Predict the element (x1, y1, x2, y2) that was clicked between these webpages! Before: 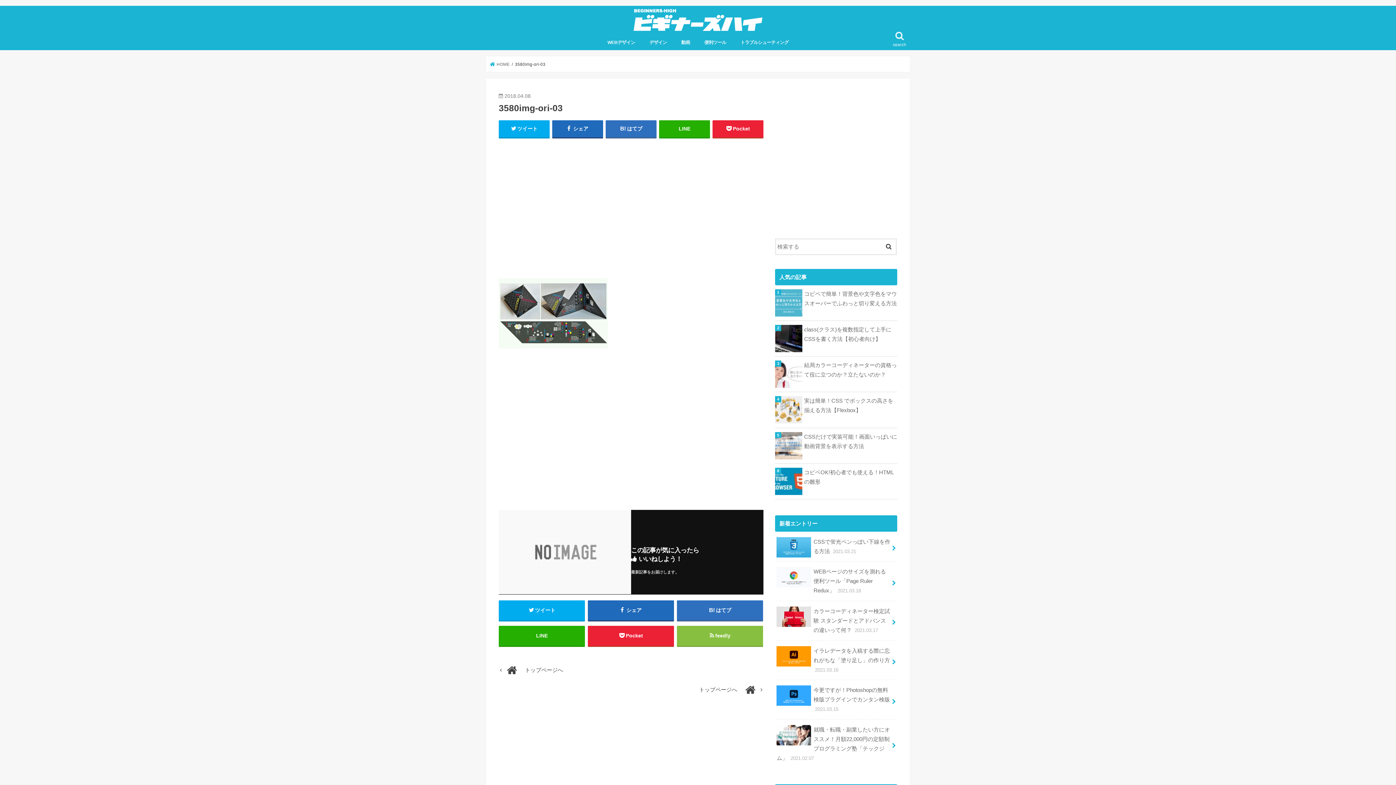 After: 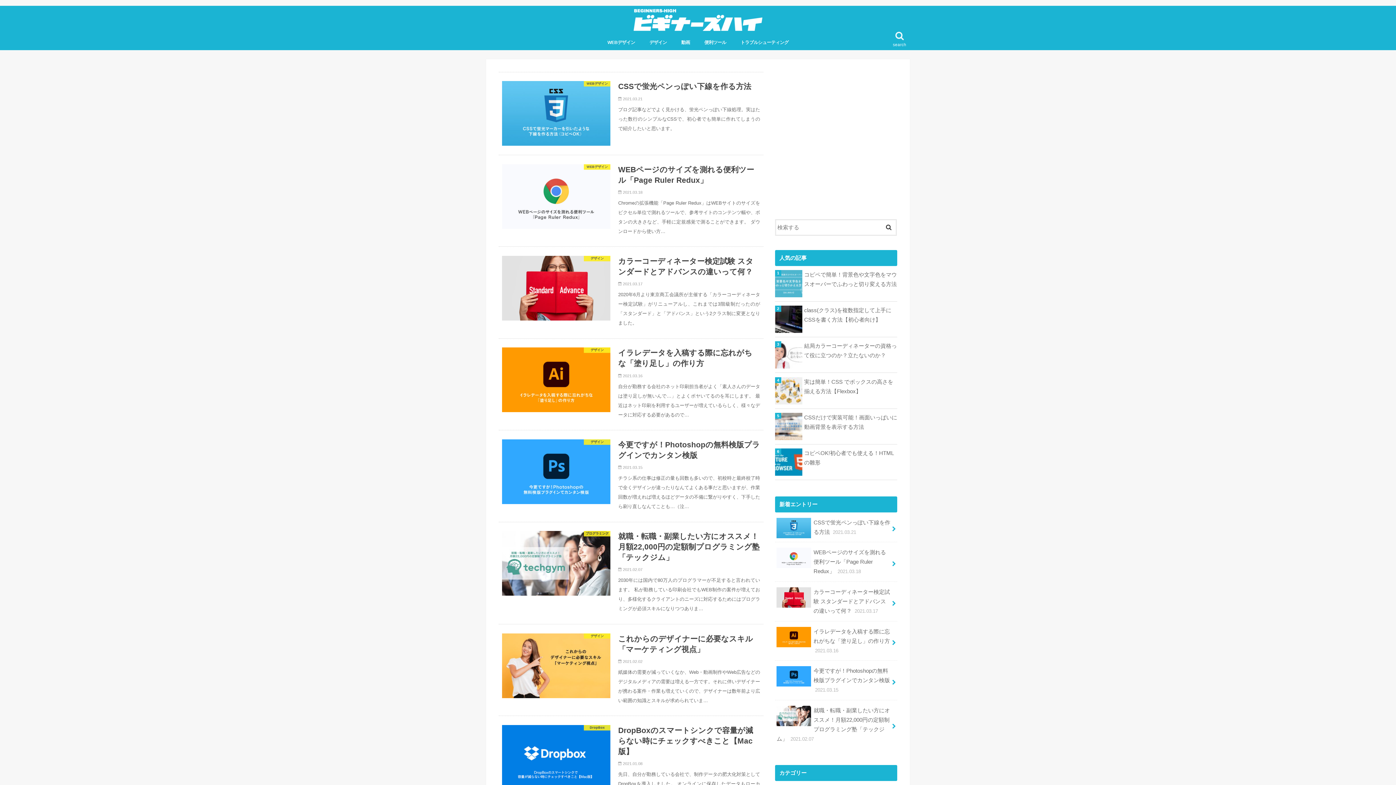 Action: label: トップページへ	 bbox: (498, 682, 763, 697)